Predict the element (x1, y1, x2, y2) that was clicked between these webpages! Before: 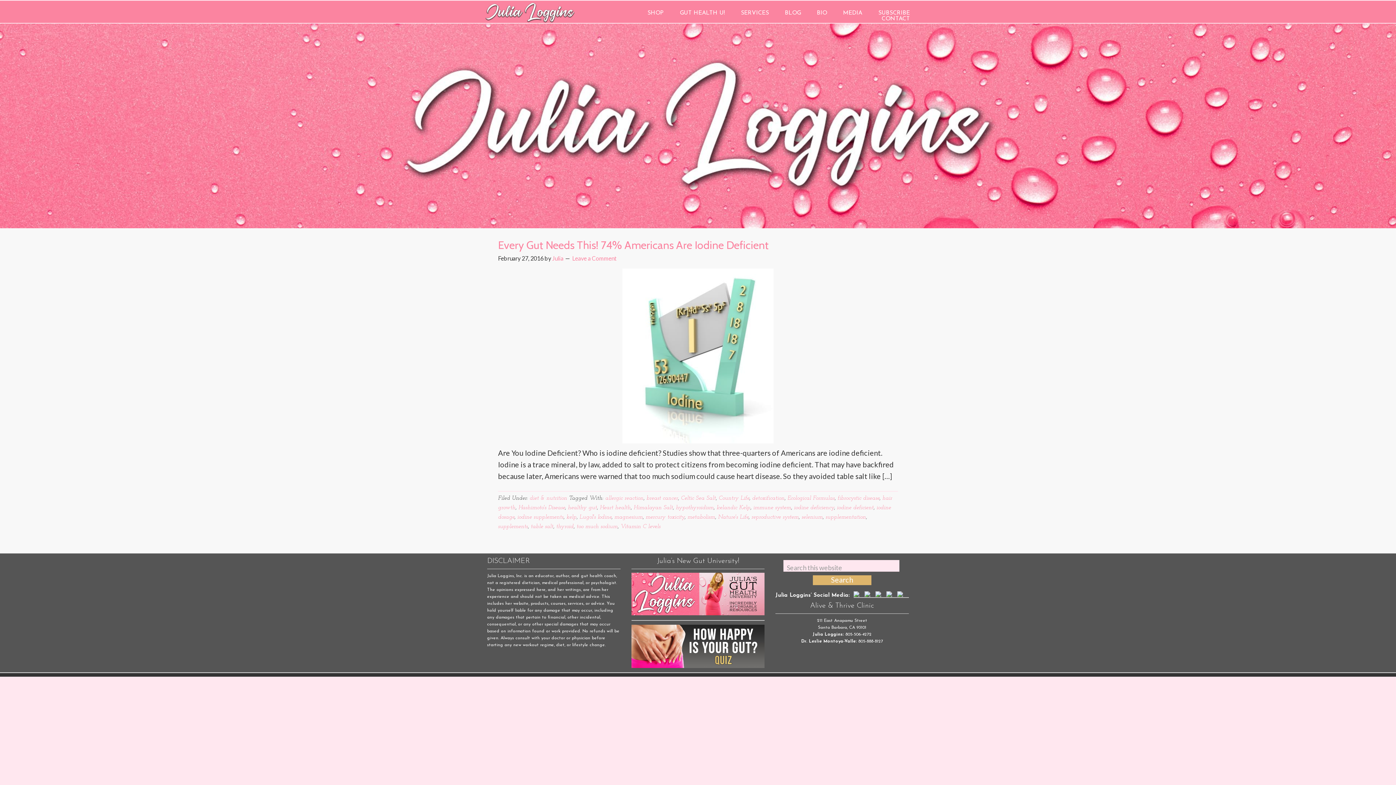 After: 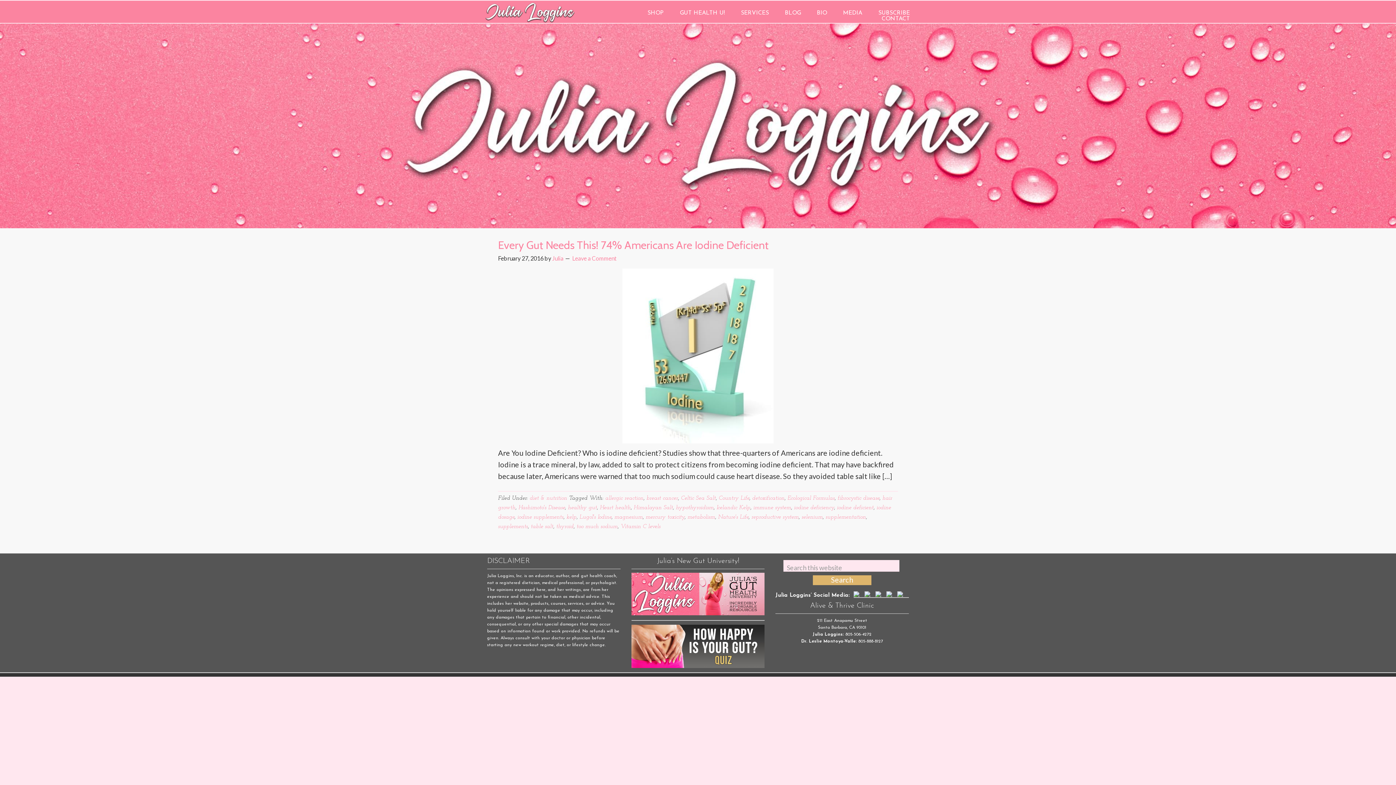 Action: label: Icelandic Kelp bbox: (716, 504, 750, 510)